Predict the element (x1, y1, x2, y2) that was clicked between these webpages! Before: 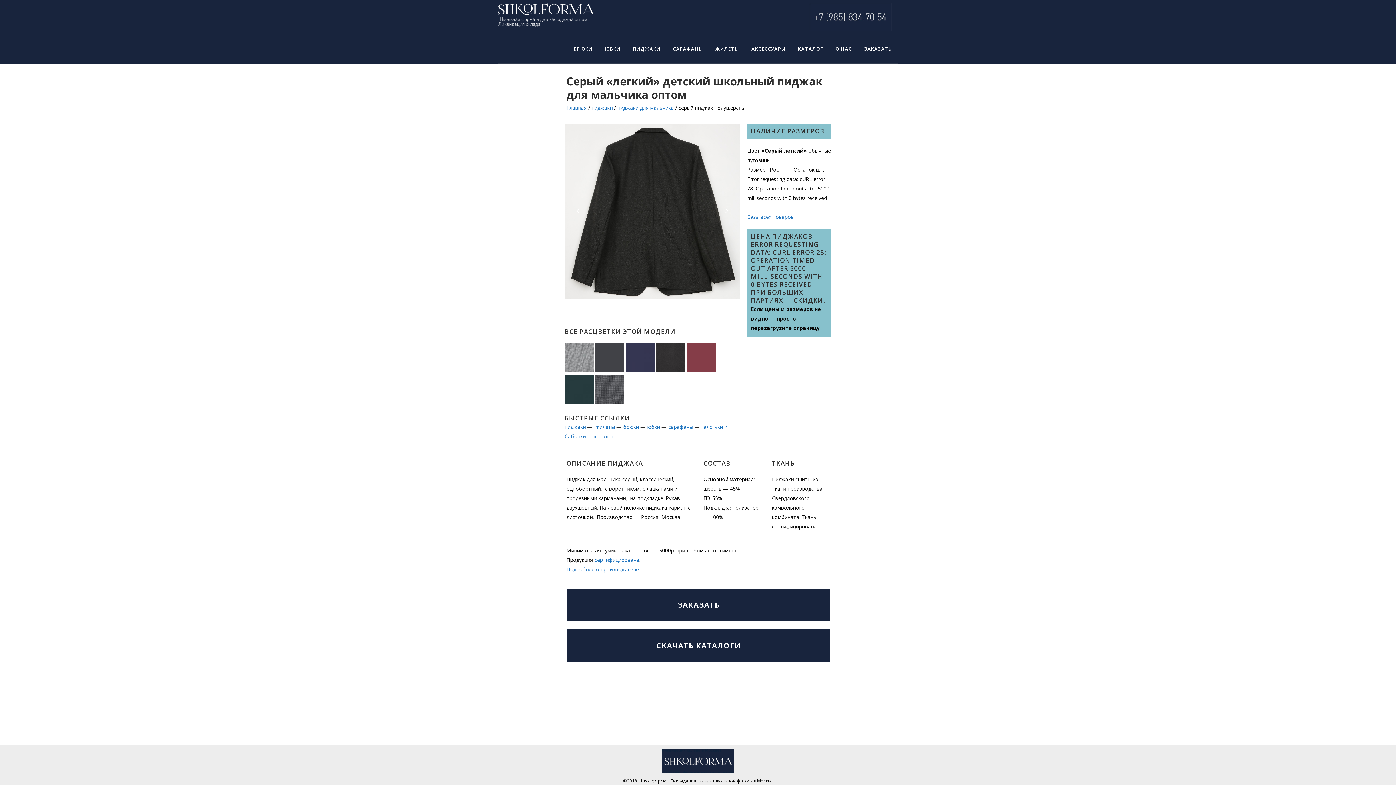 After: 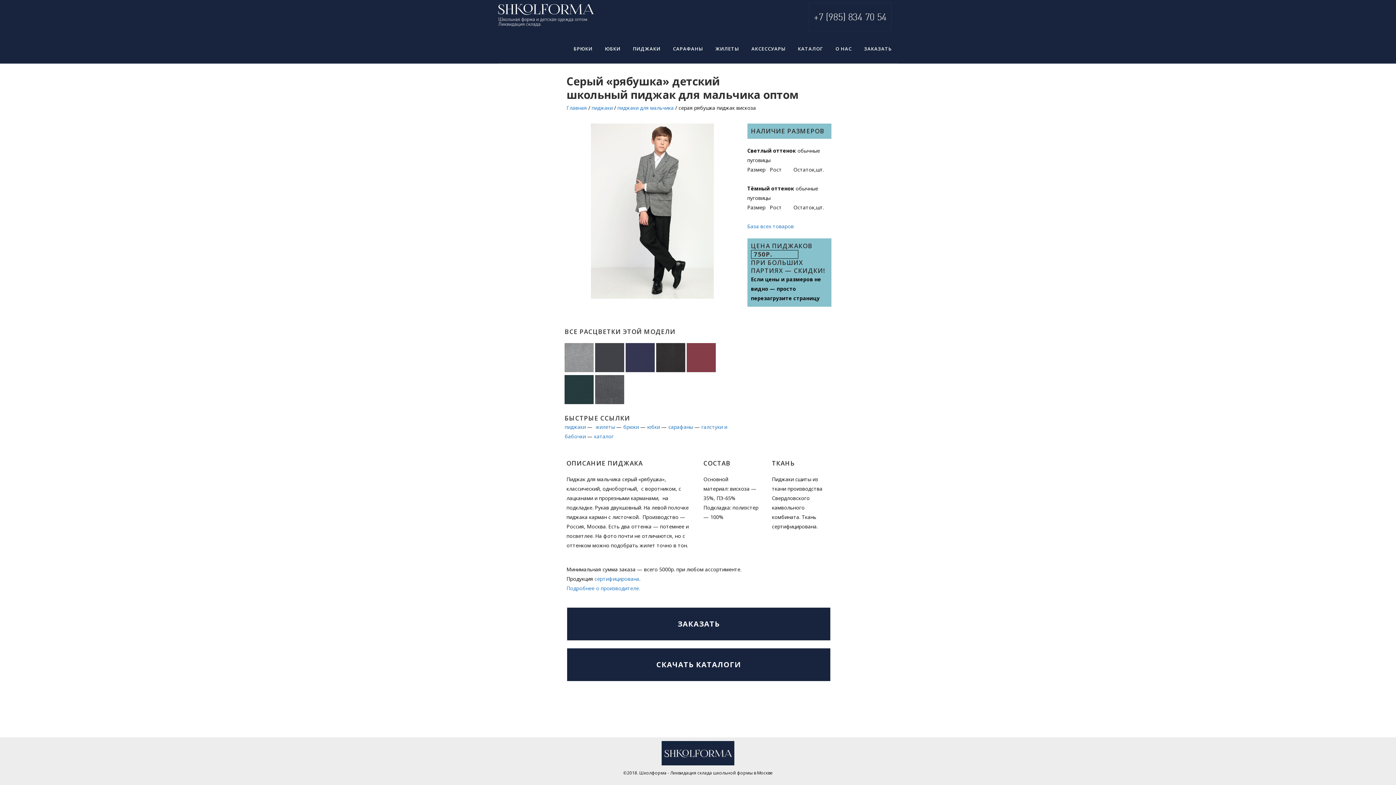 Action: bbox: (595, 398, 624, 405)